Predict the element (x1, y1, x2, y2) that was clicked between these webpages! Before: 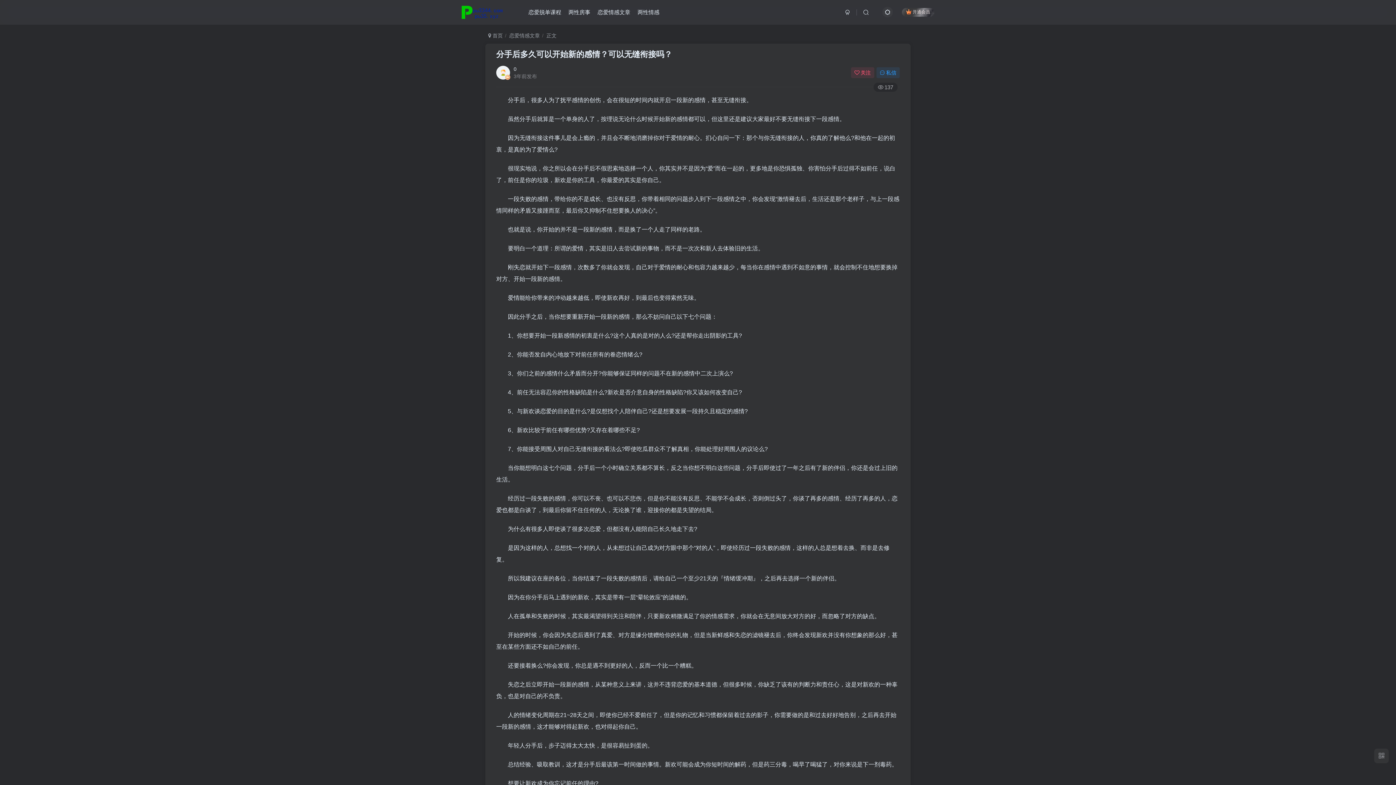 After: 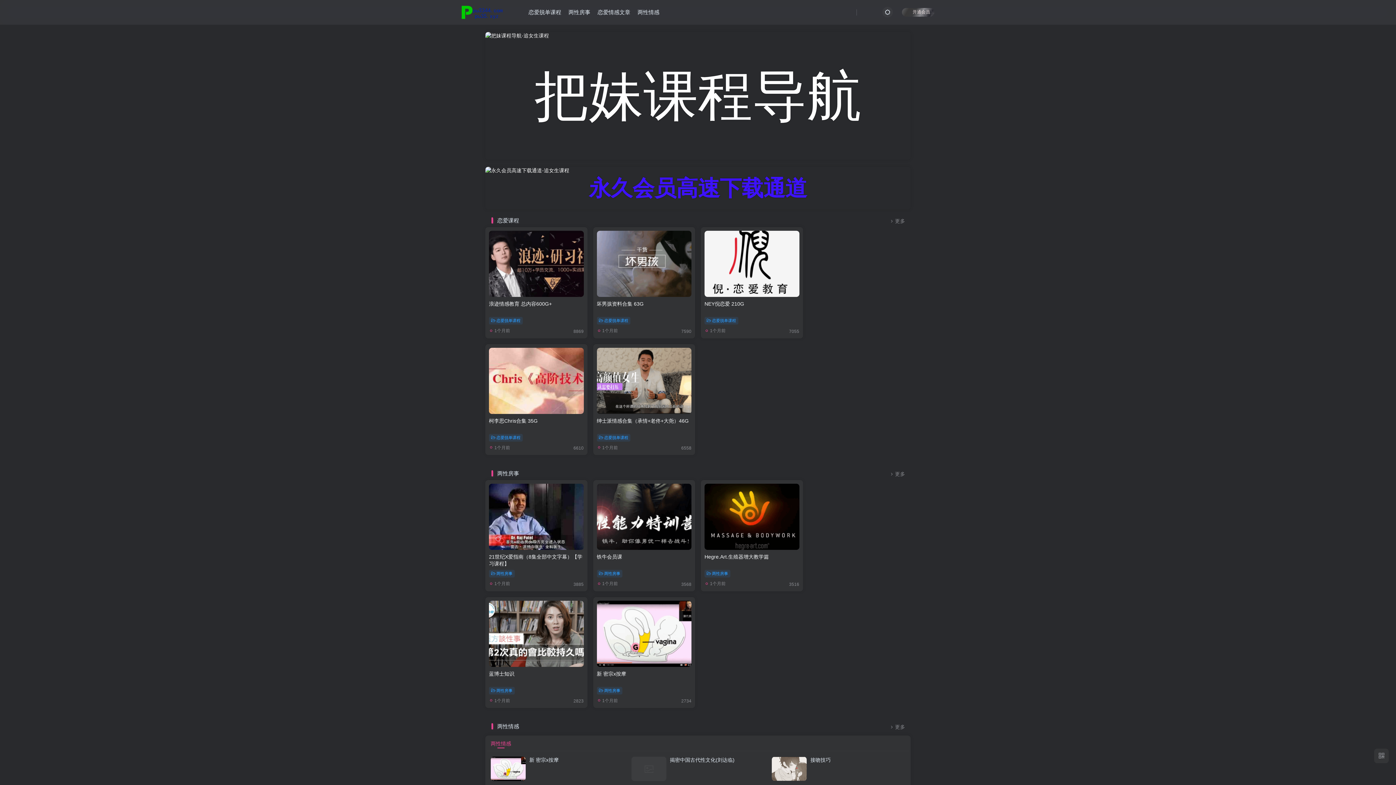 Action: bbox: (450, 8, 514, 15)